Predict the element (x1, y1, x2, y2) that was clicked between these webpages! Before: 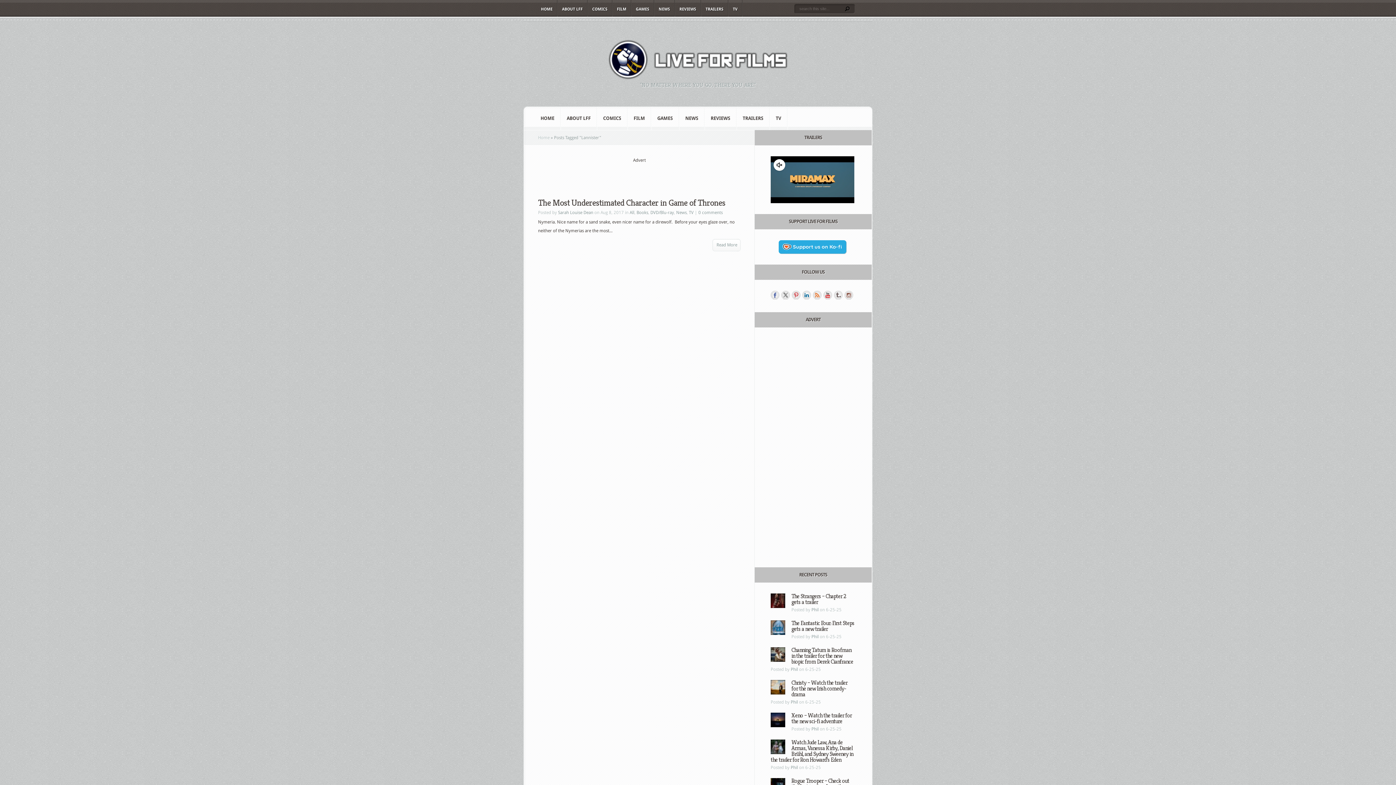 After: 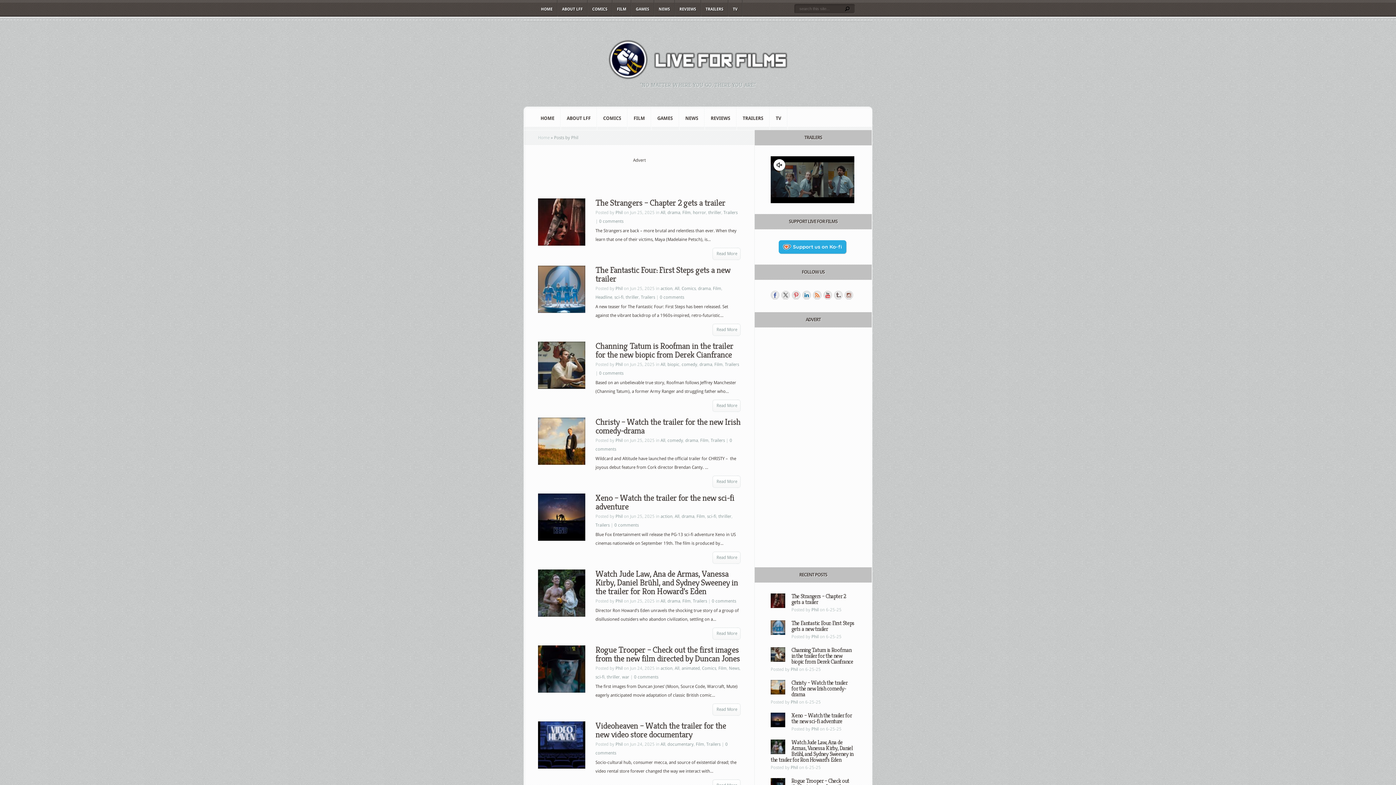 Action: label: Phil bbox: (790, 765, 798, 770)